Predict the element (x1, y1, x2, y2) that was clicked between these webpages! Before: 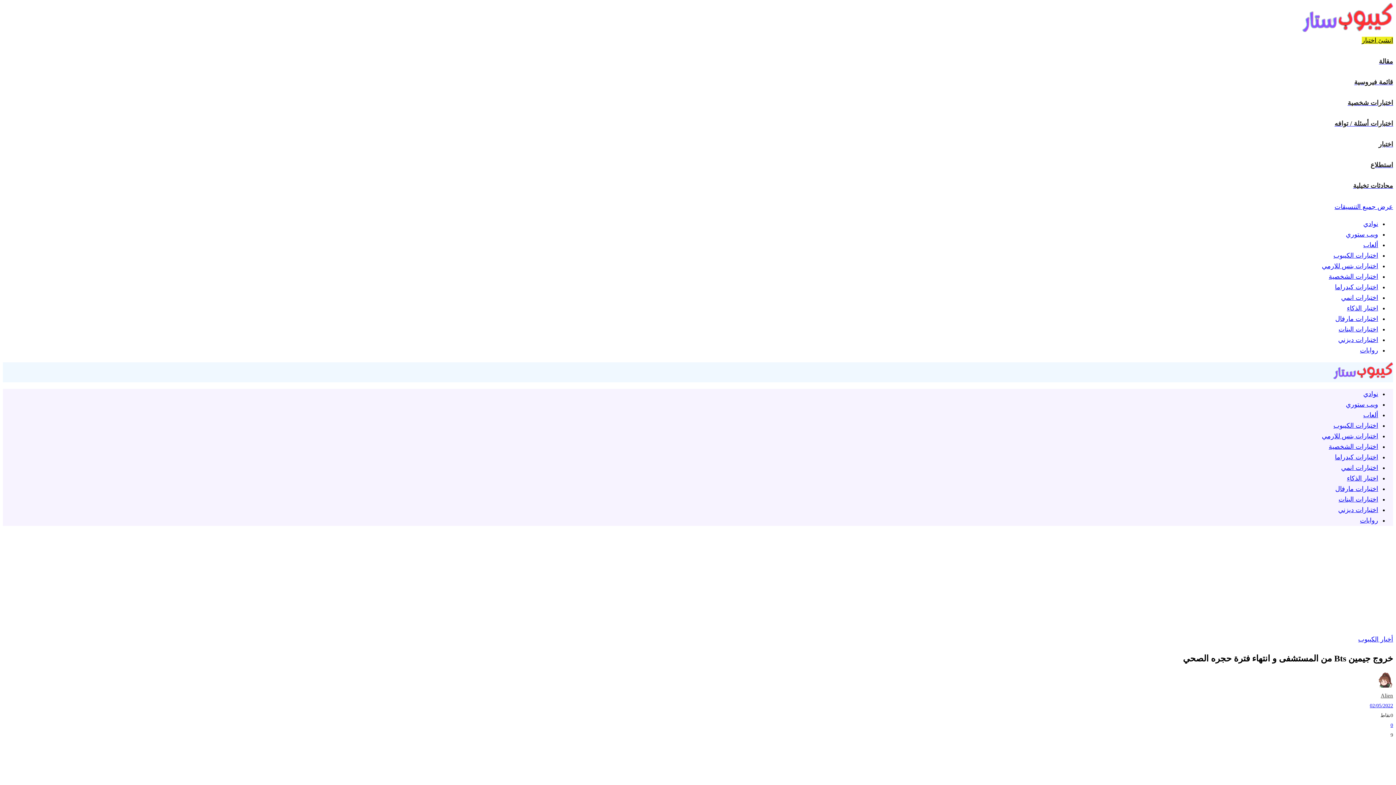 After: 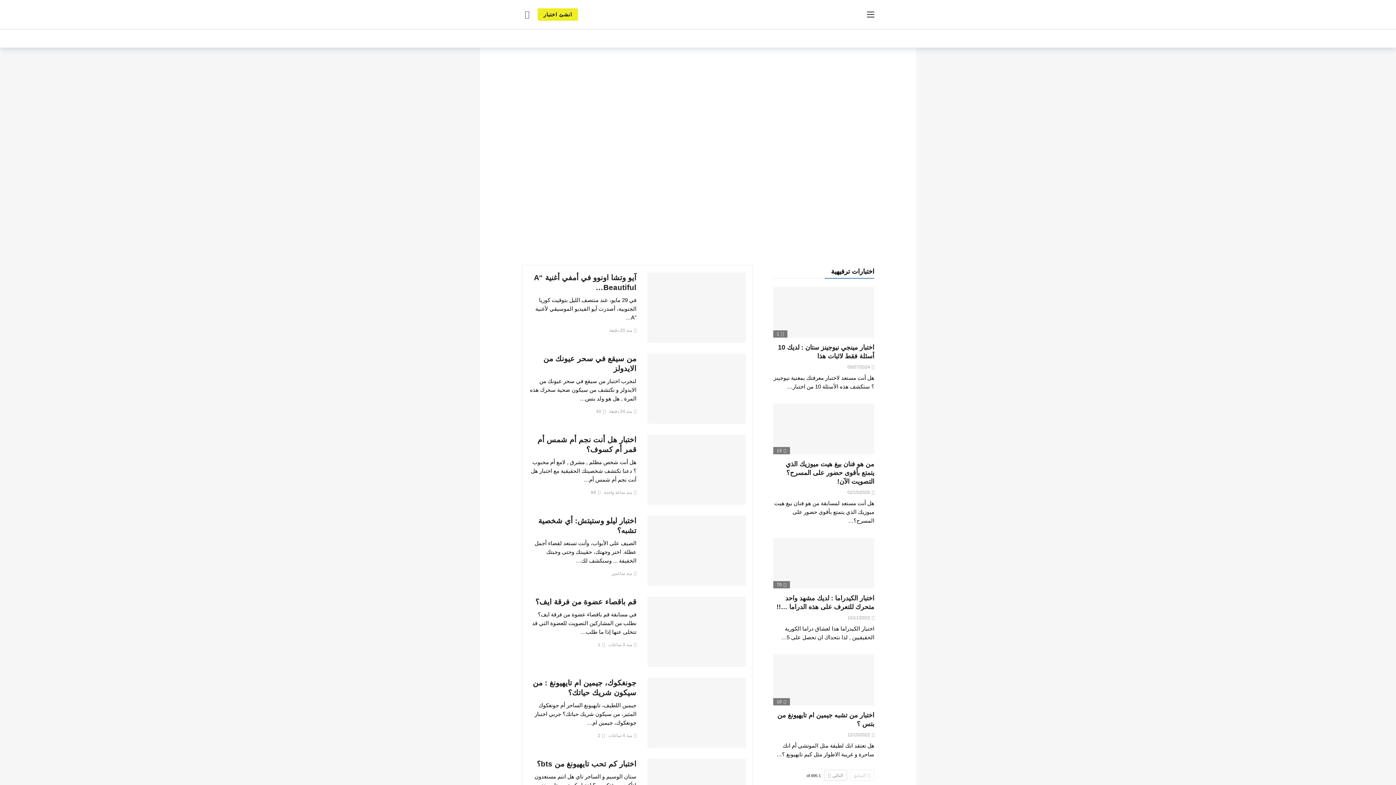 Action: bbox: (1333, 373, 1393, 380)